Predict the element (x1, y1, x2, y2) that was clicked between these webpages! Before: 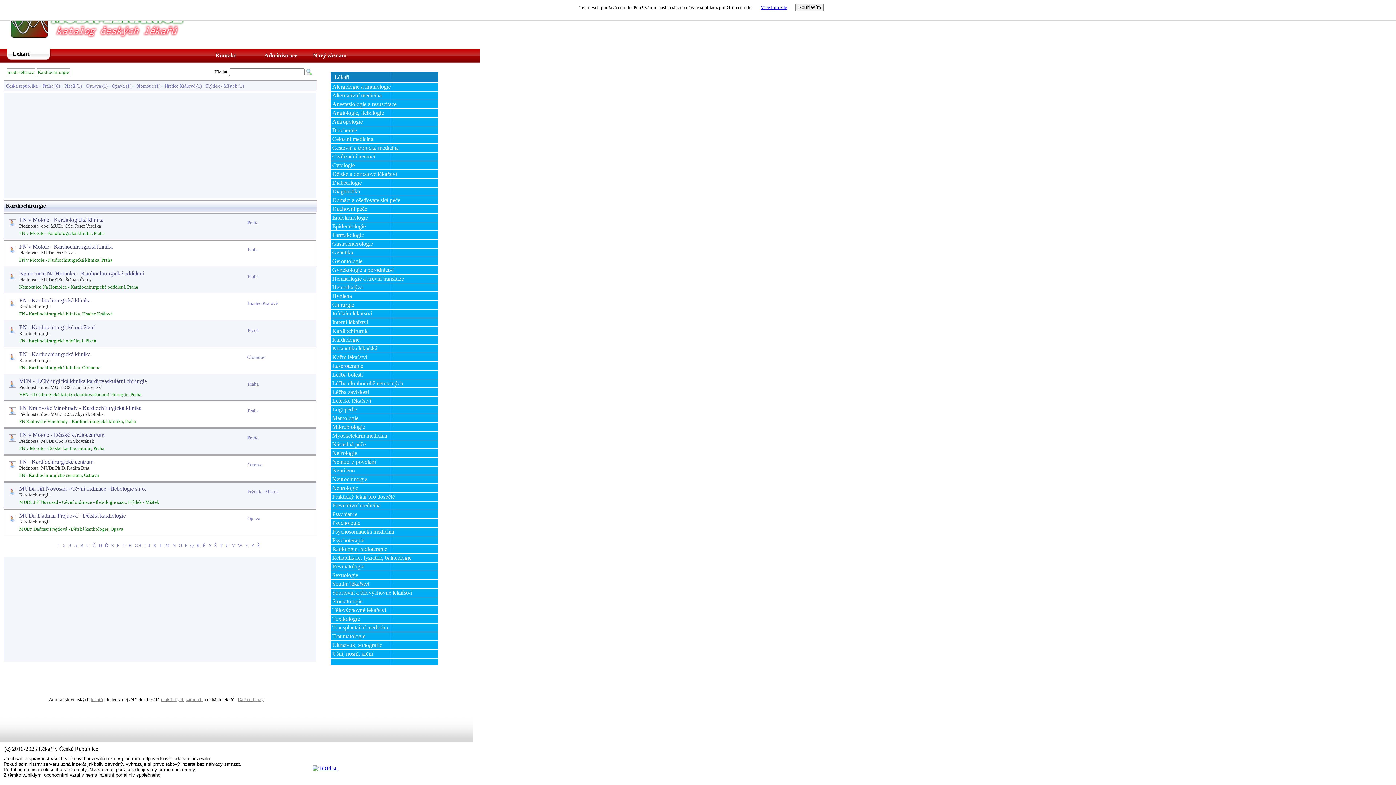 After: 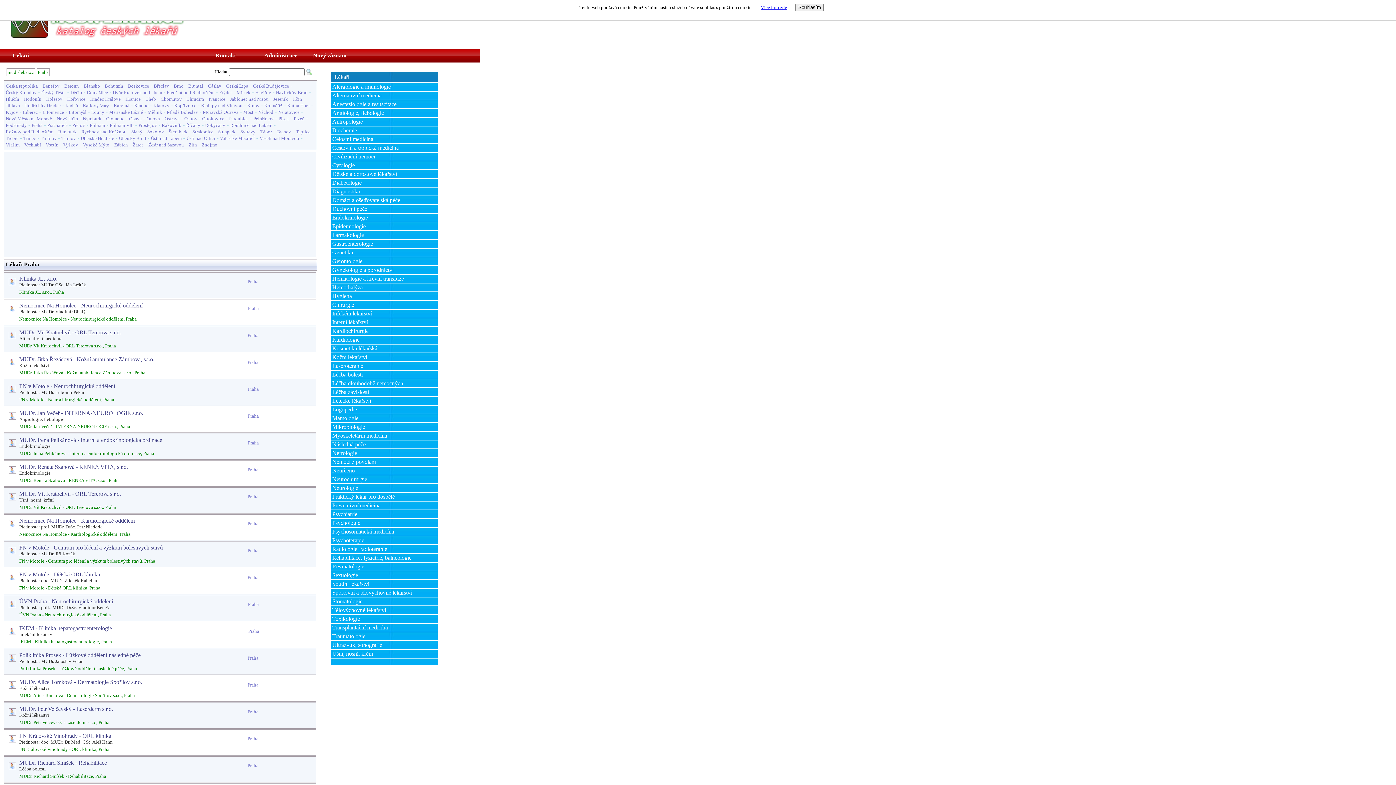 Action: bbox: (247, 435, 258, 440) label: Praha